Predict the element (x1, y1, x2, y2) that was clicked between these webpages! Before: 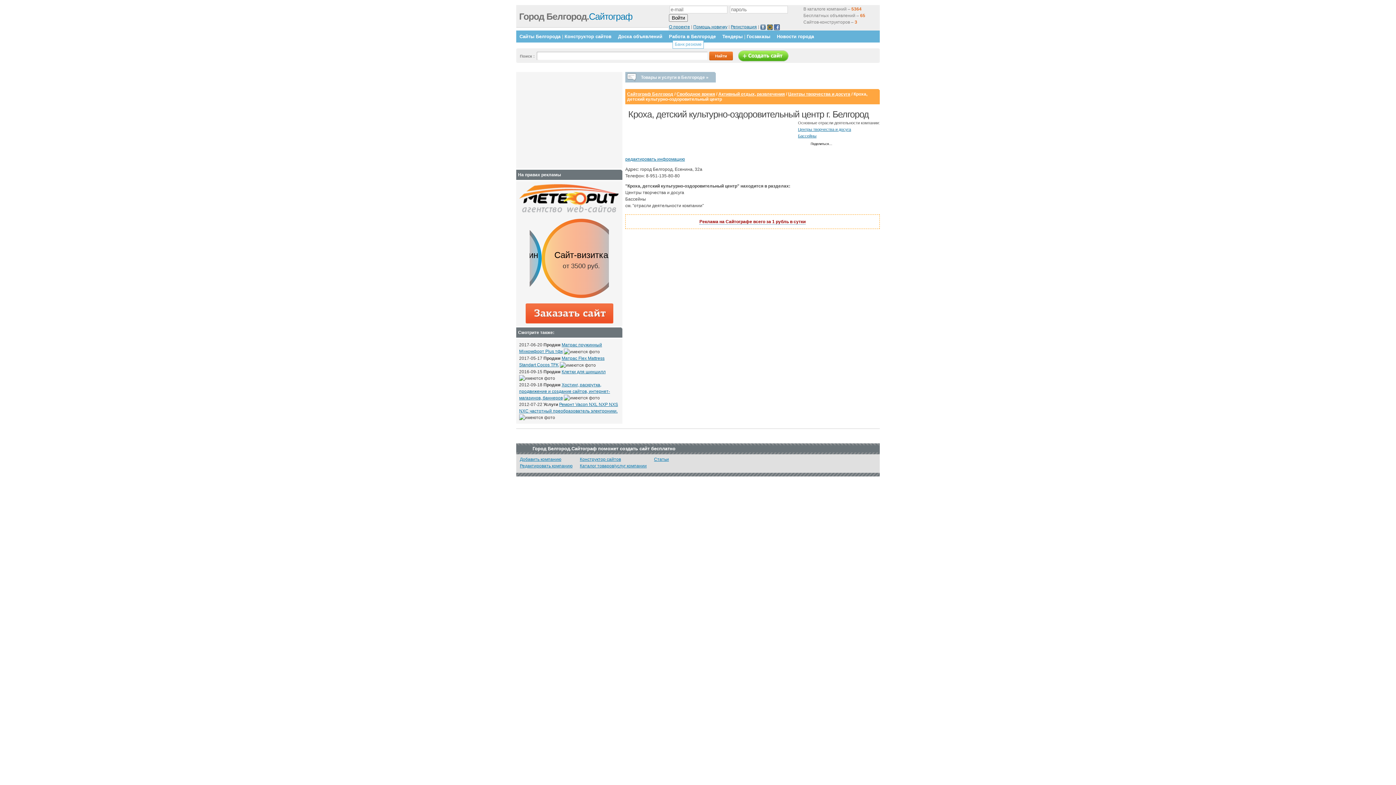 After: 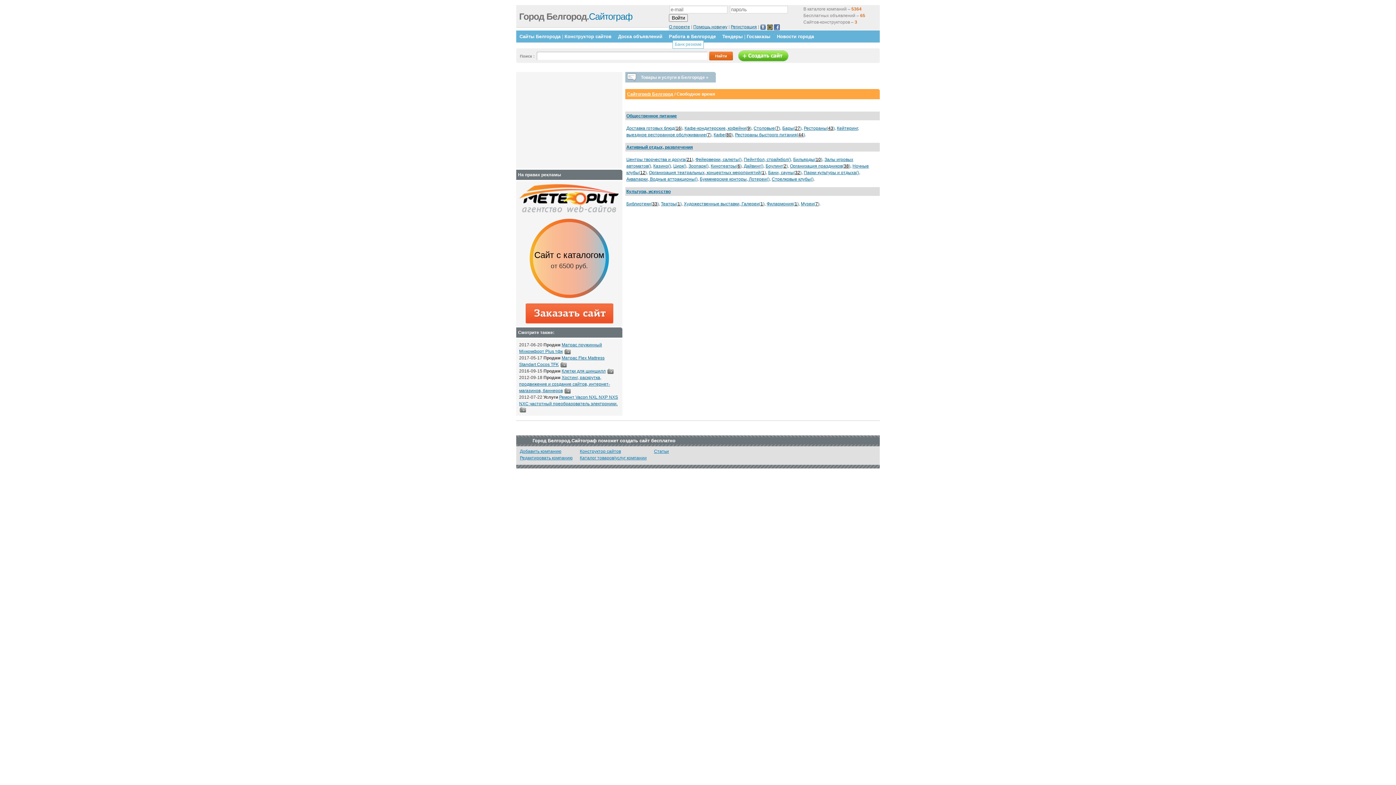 Action: bbox: (676, 91, 715, 96) label: Свободное время